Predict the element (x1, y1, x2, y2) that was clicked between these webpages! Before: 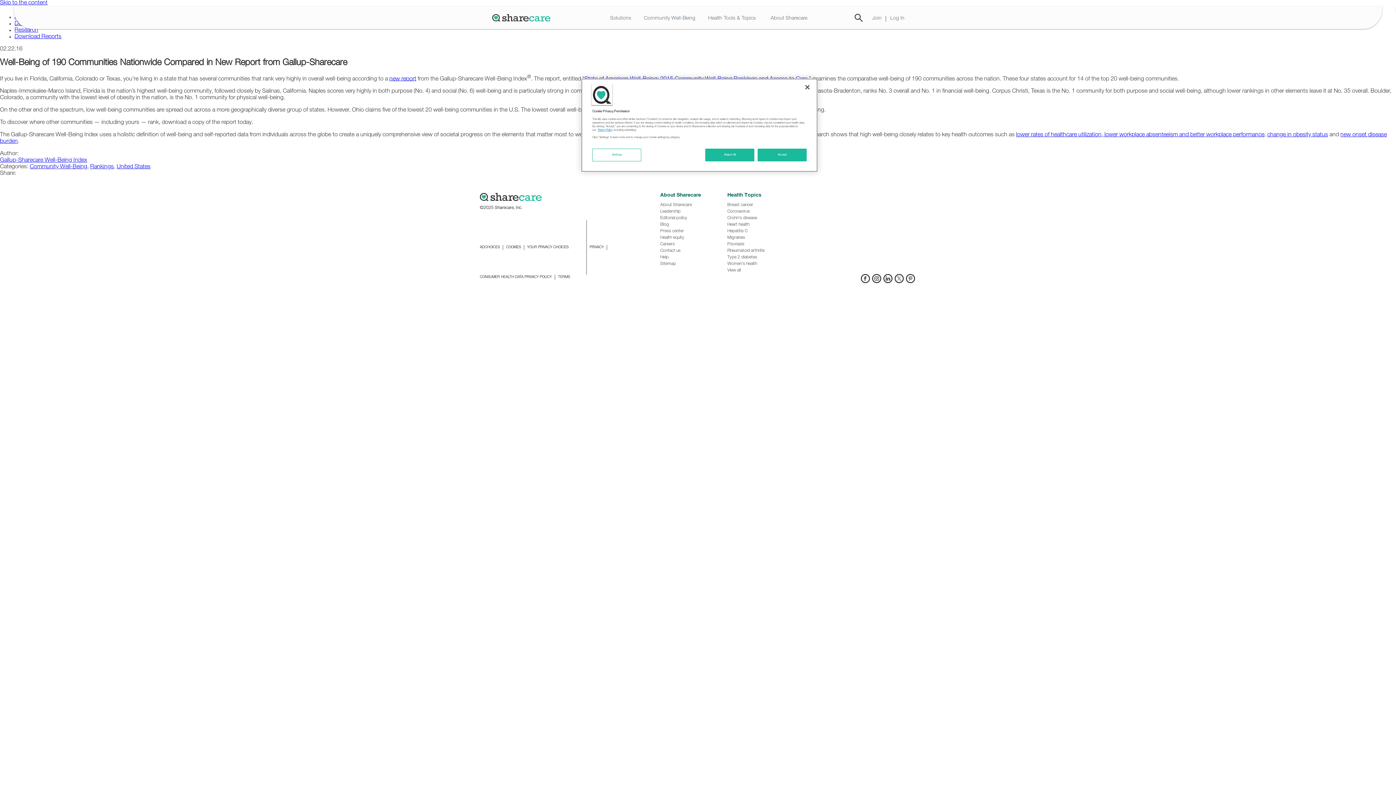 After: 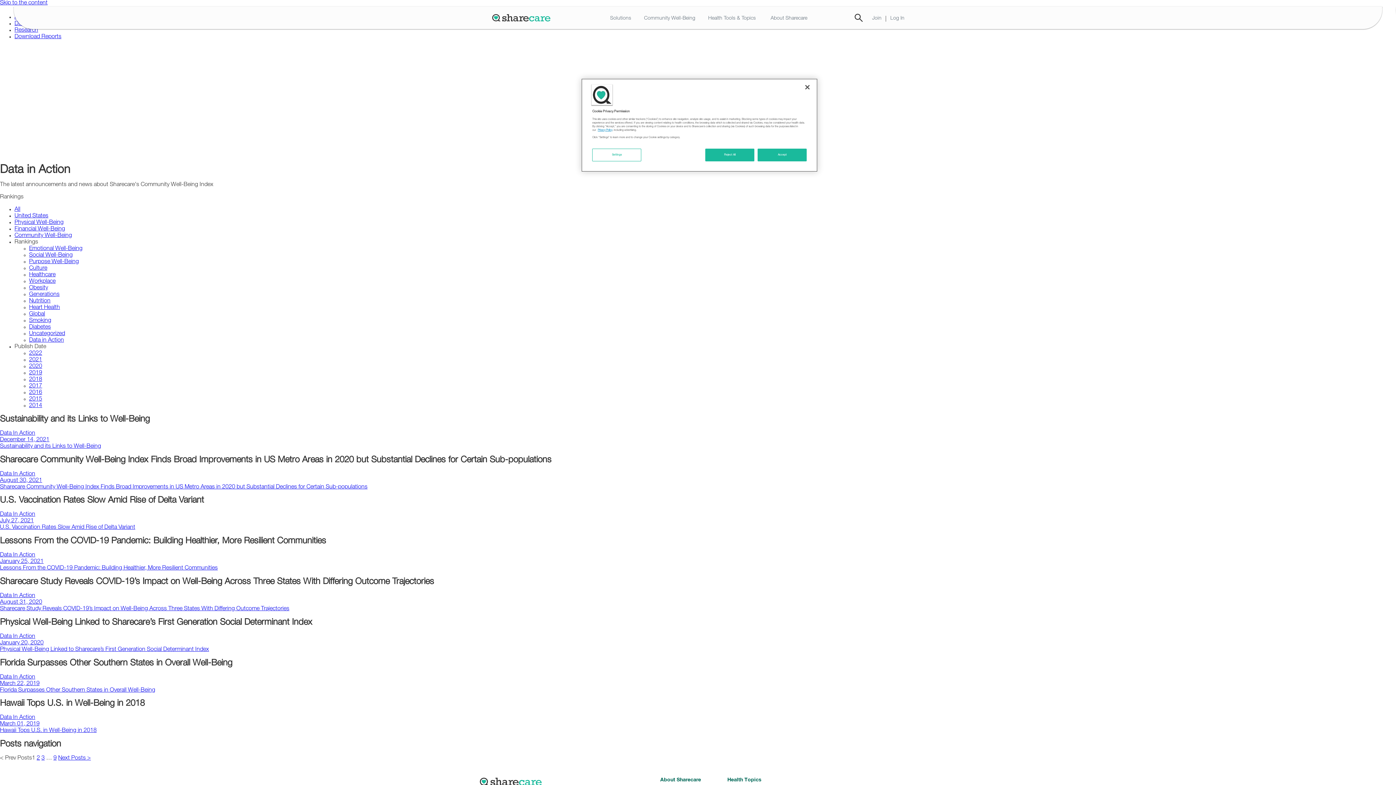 Action: bbox: (90, 164, 113, 170) label: Rankings